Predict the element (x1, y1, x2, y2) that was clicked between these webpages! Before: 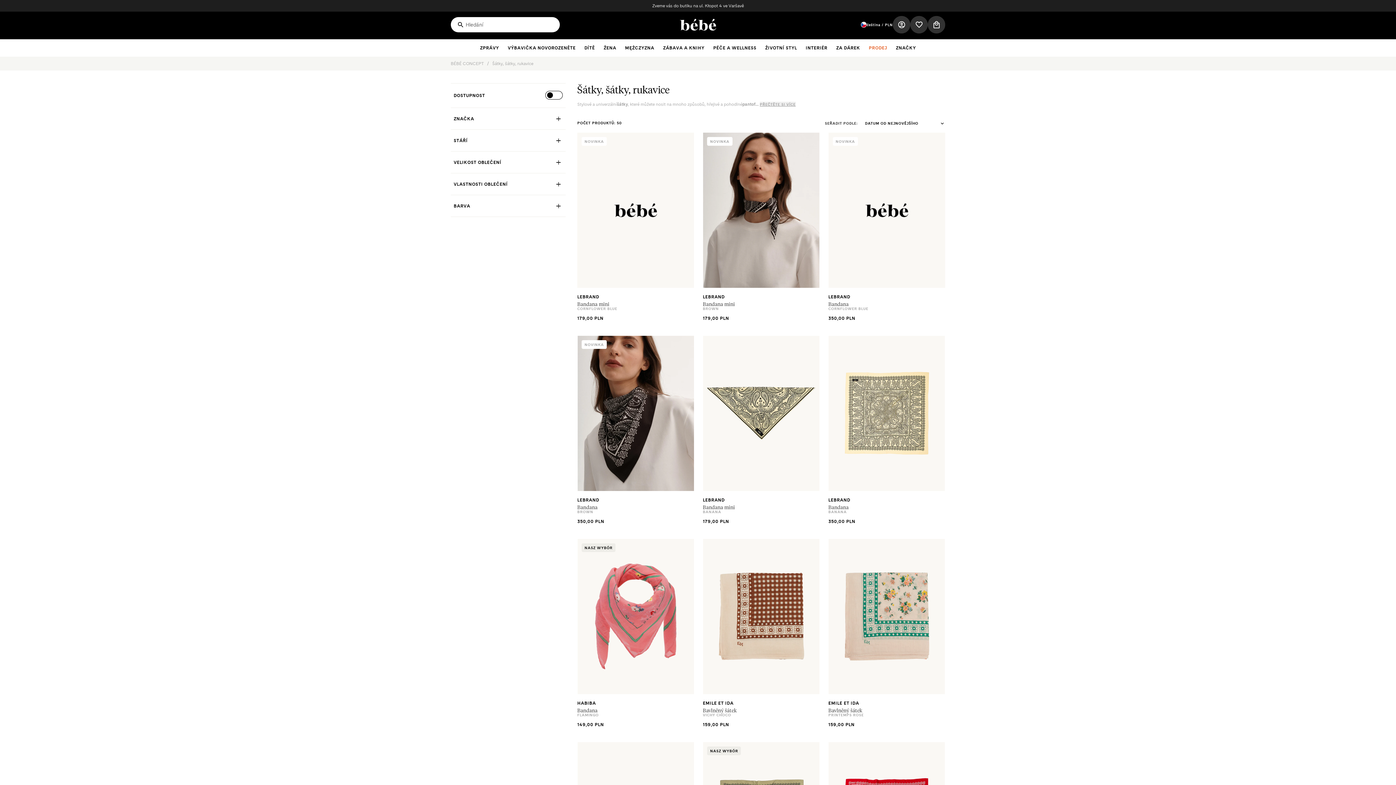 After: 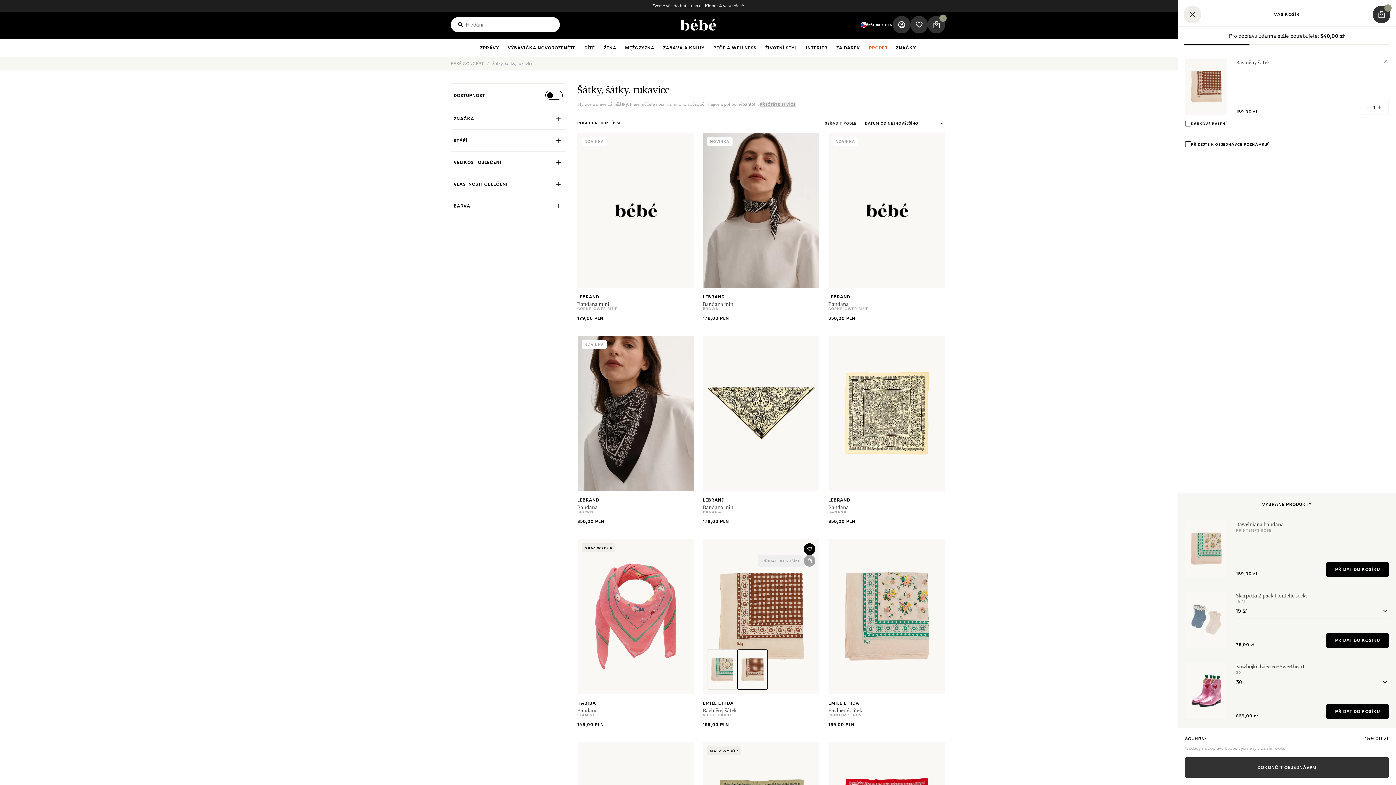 Action: bbox: (803, 555, 815, 566)